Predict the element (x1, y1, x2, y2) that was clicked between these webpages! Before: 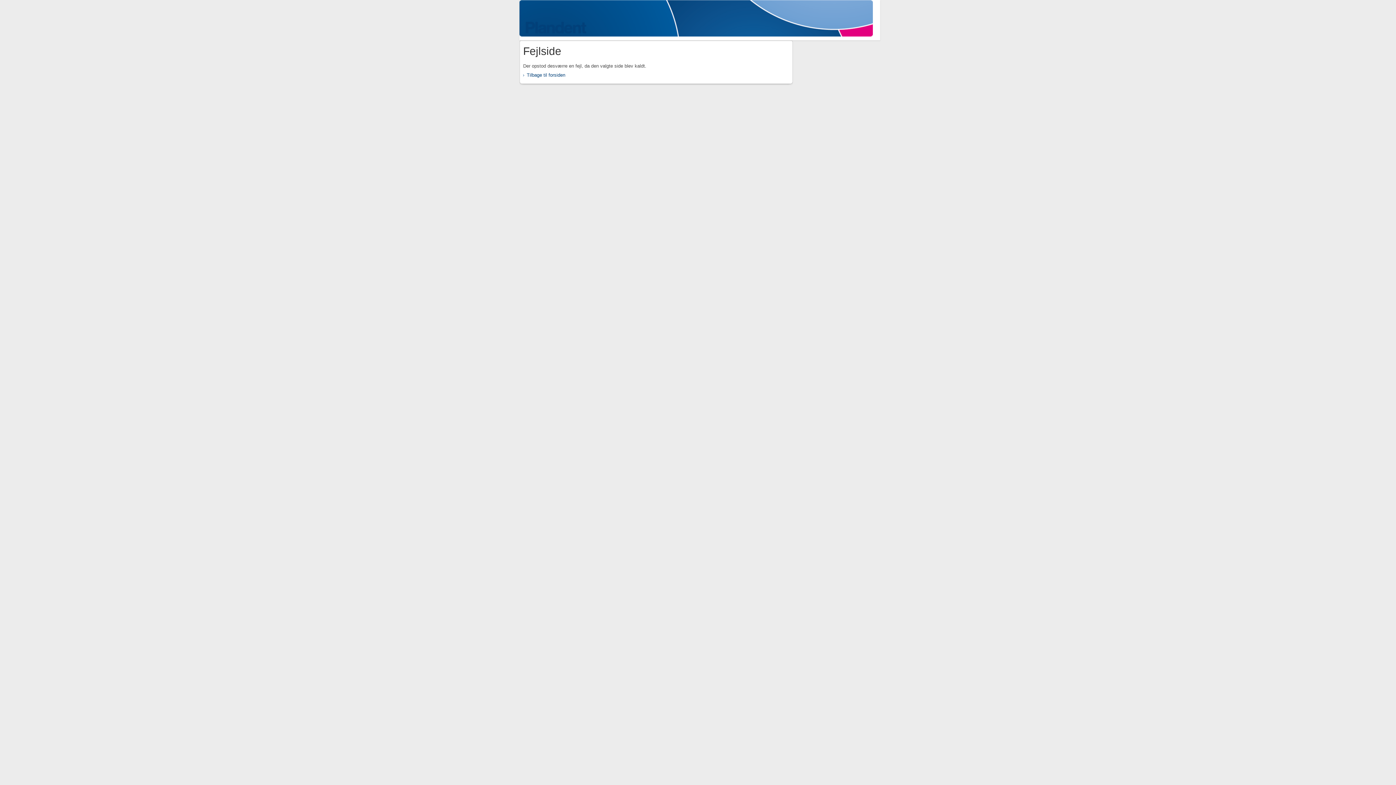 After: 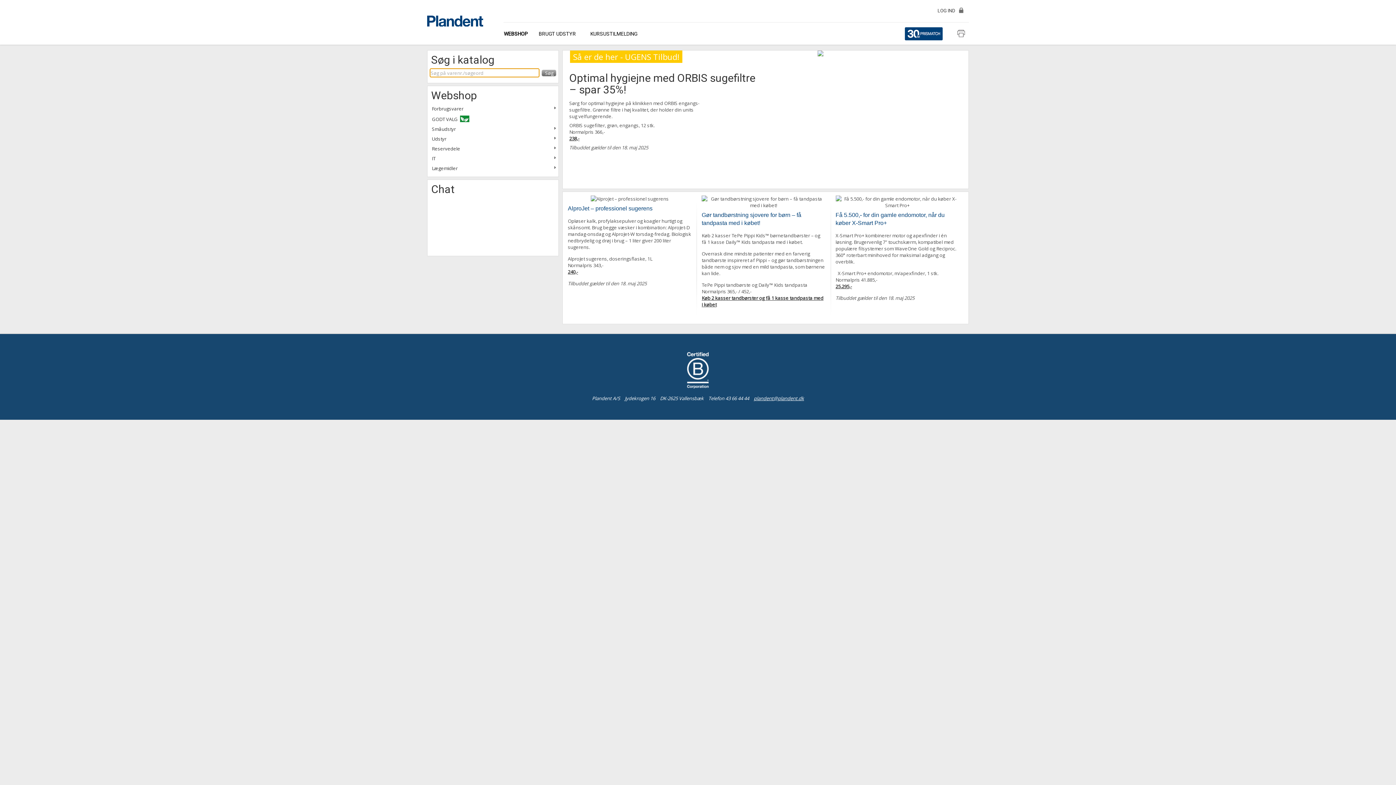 Action: label: Tilbage til forsiden bbox: (523, 72, 569, 78)